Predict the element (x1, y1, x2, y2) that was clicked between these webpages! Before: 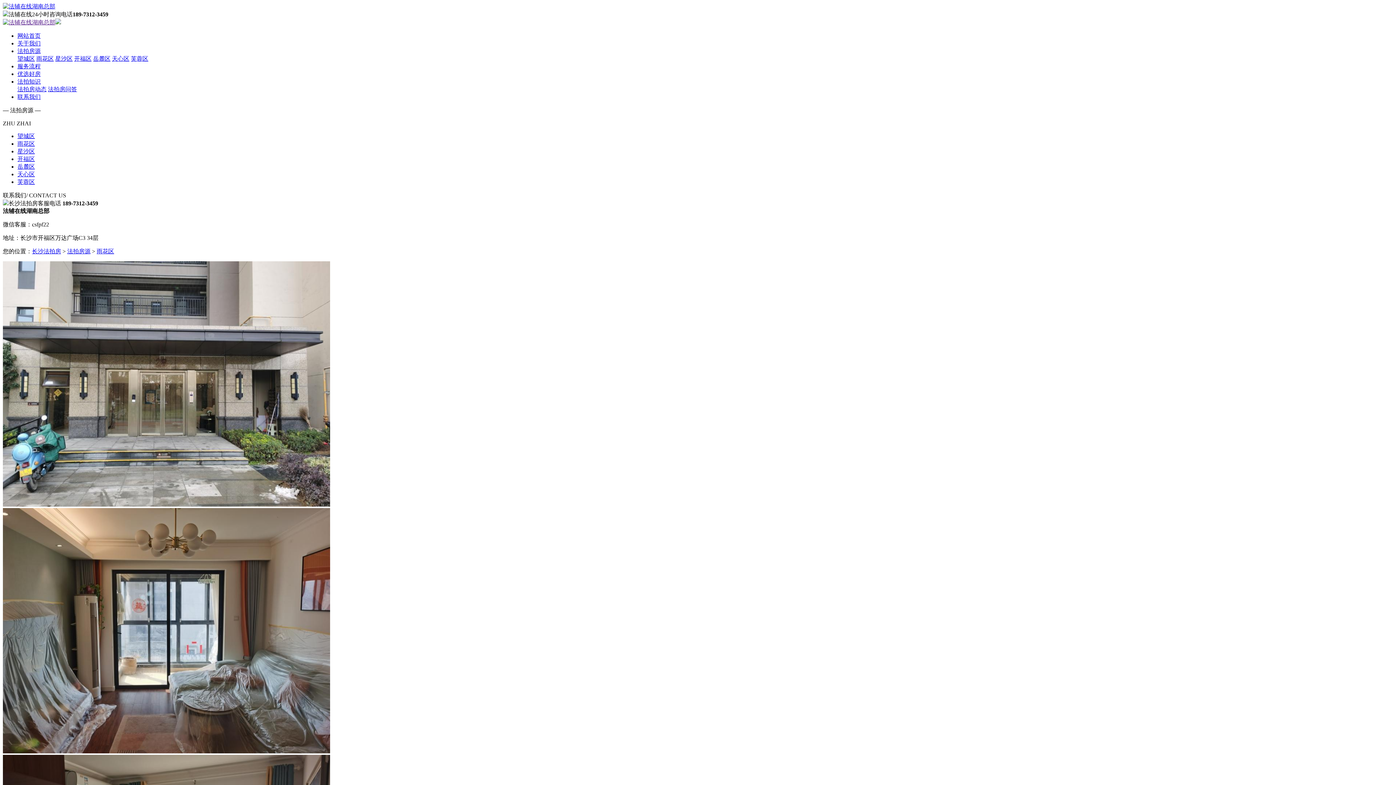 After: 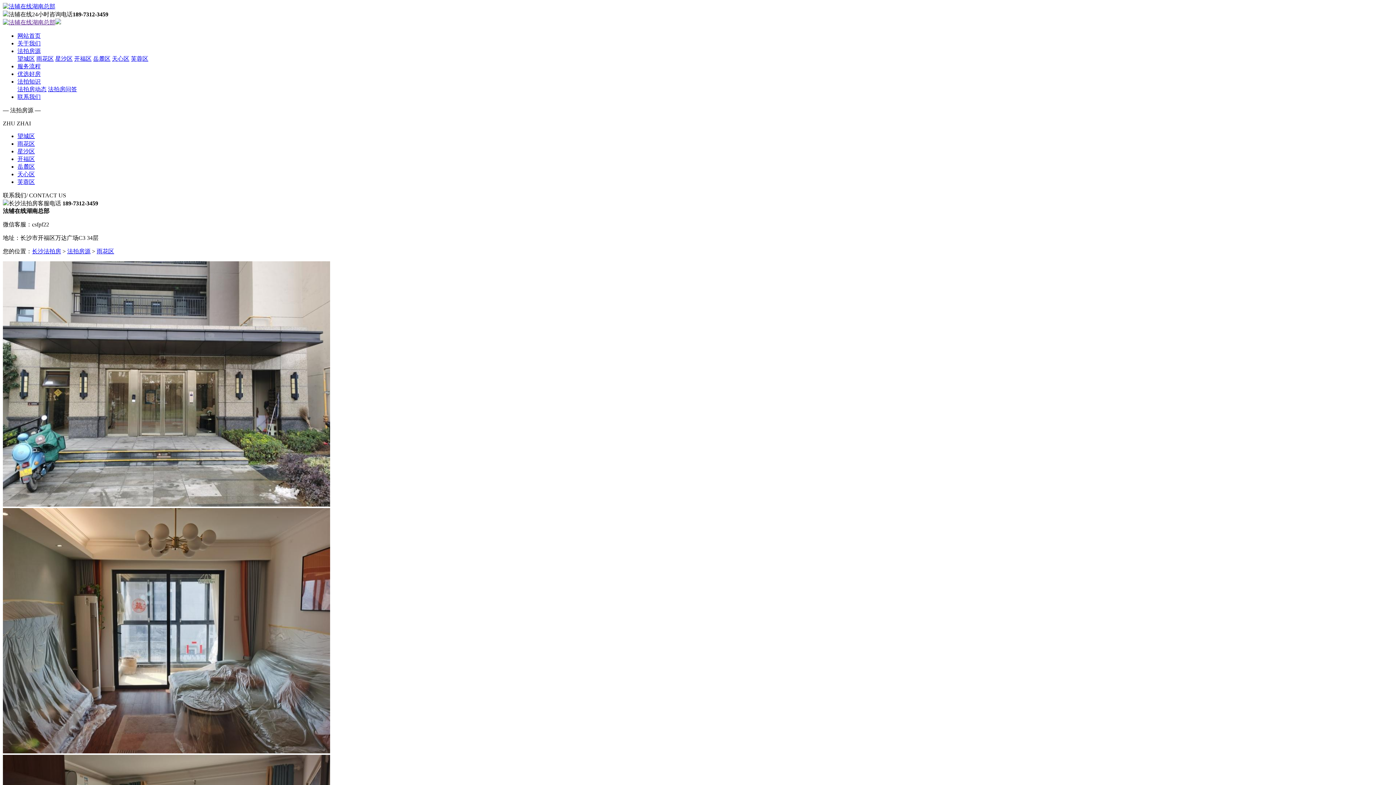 Action: bbox: (2, 19, 55, 25)